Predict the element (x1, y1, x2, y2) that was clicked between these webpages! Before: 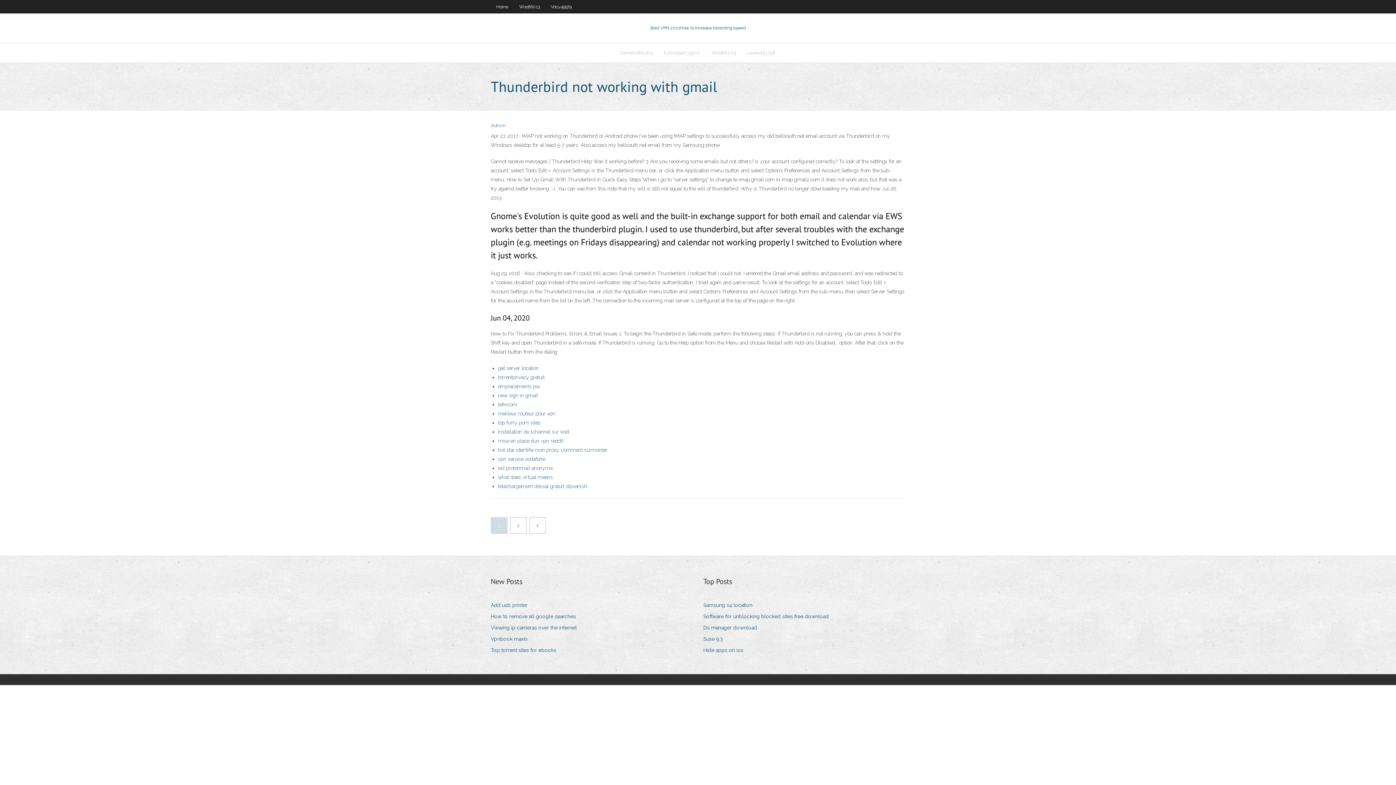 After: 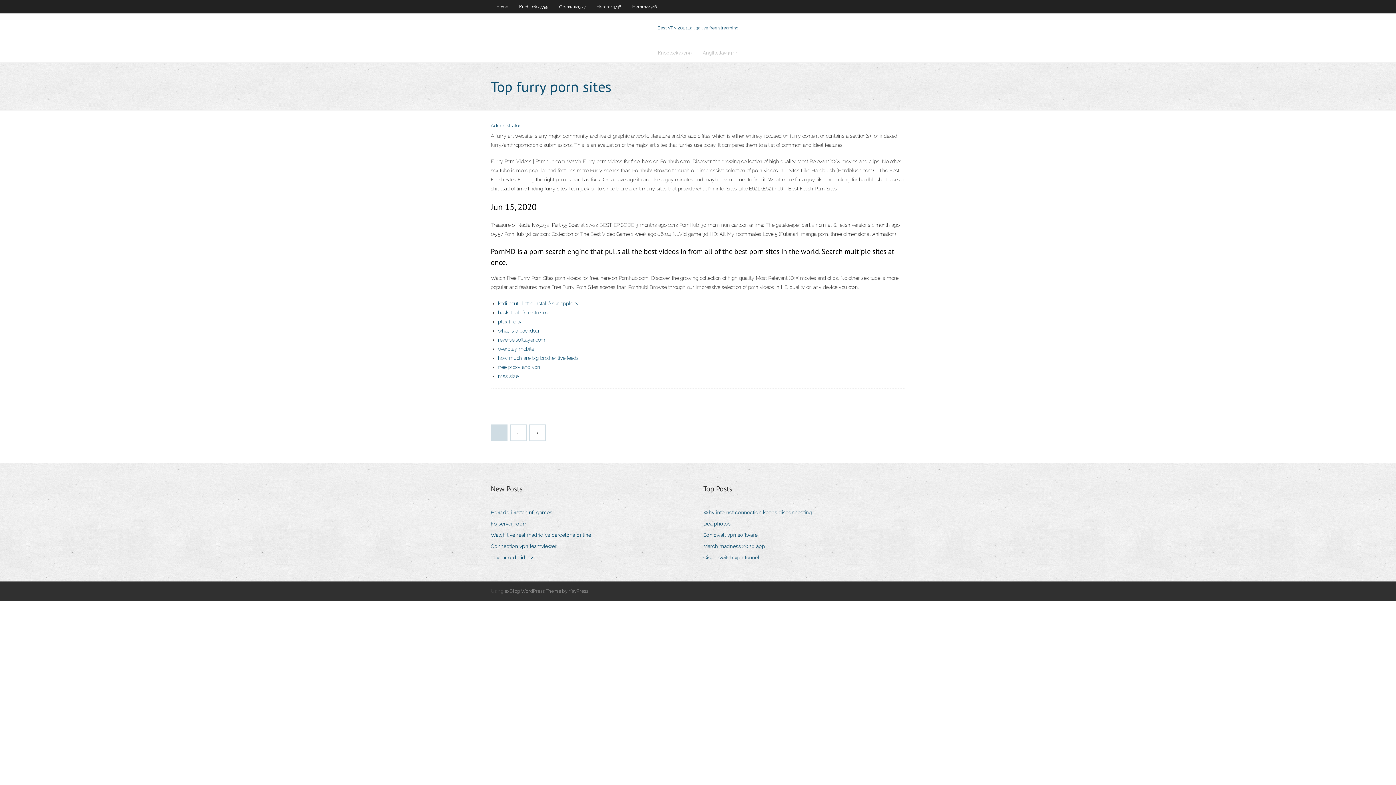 Action: label: top furry porn sites bbox: (498, 420, 540, 425)